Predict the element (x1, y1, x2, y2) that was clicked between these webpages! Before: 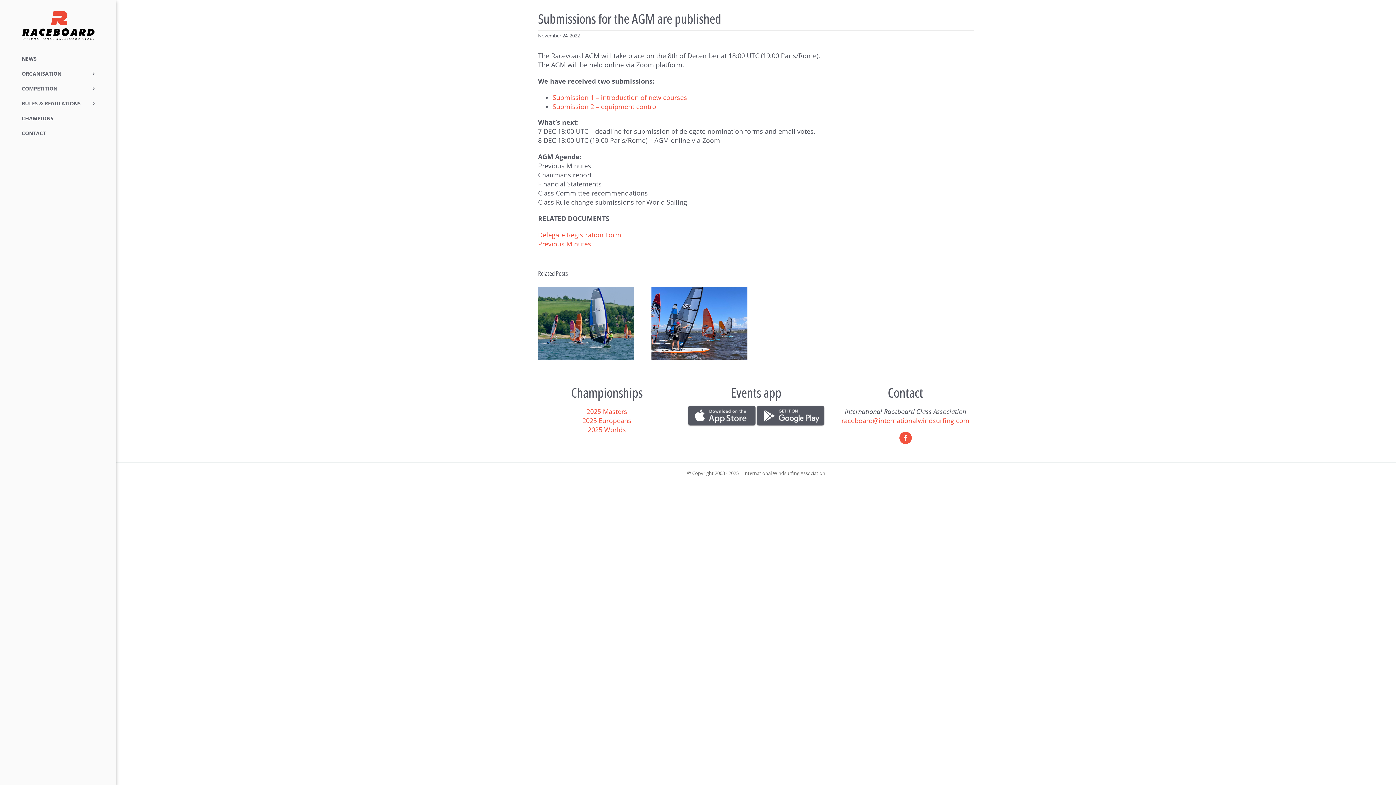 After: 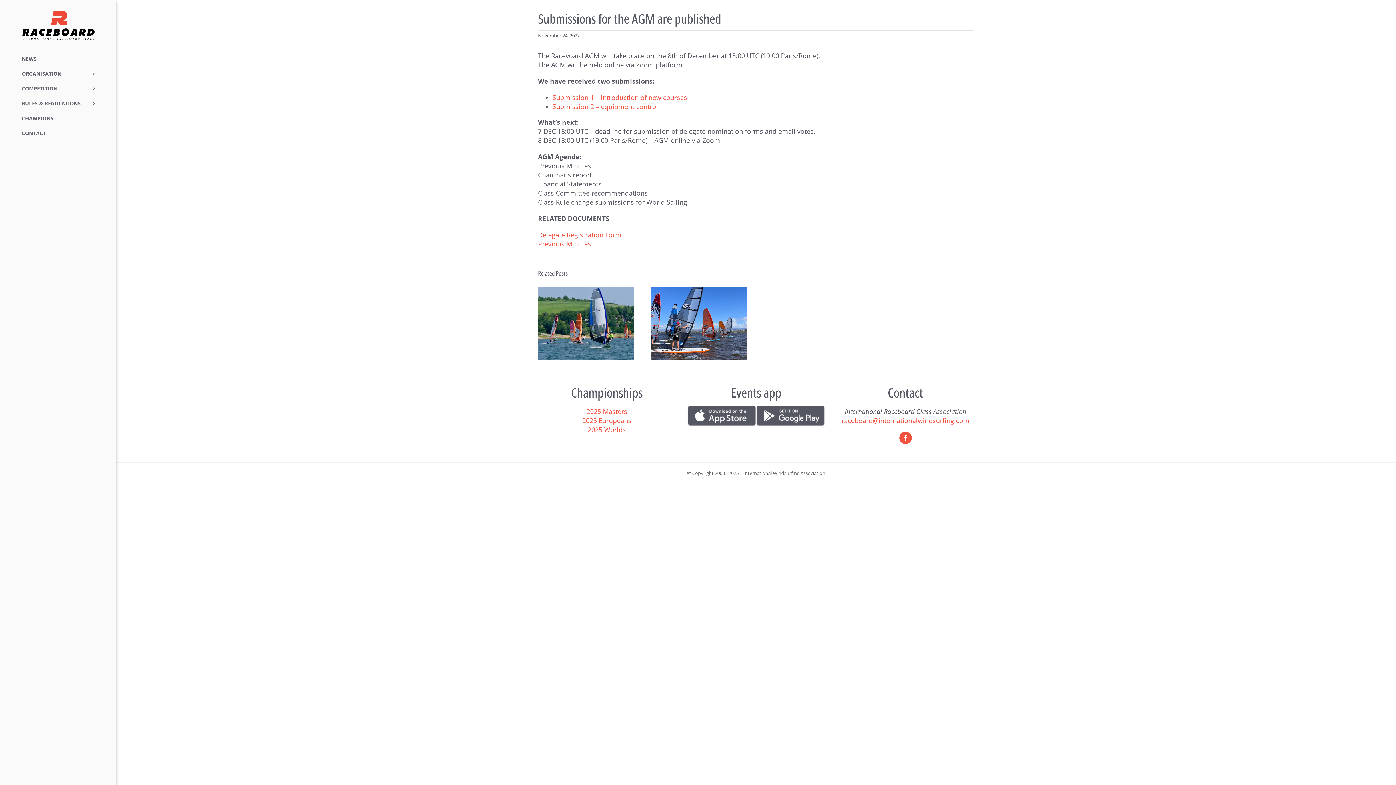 Action: label: Delegate Registration Form bbox: (538, 230, 621, 239)